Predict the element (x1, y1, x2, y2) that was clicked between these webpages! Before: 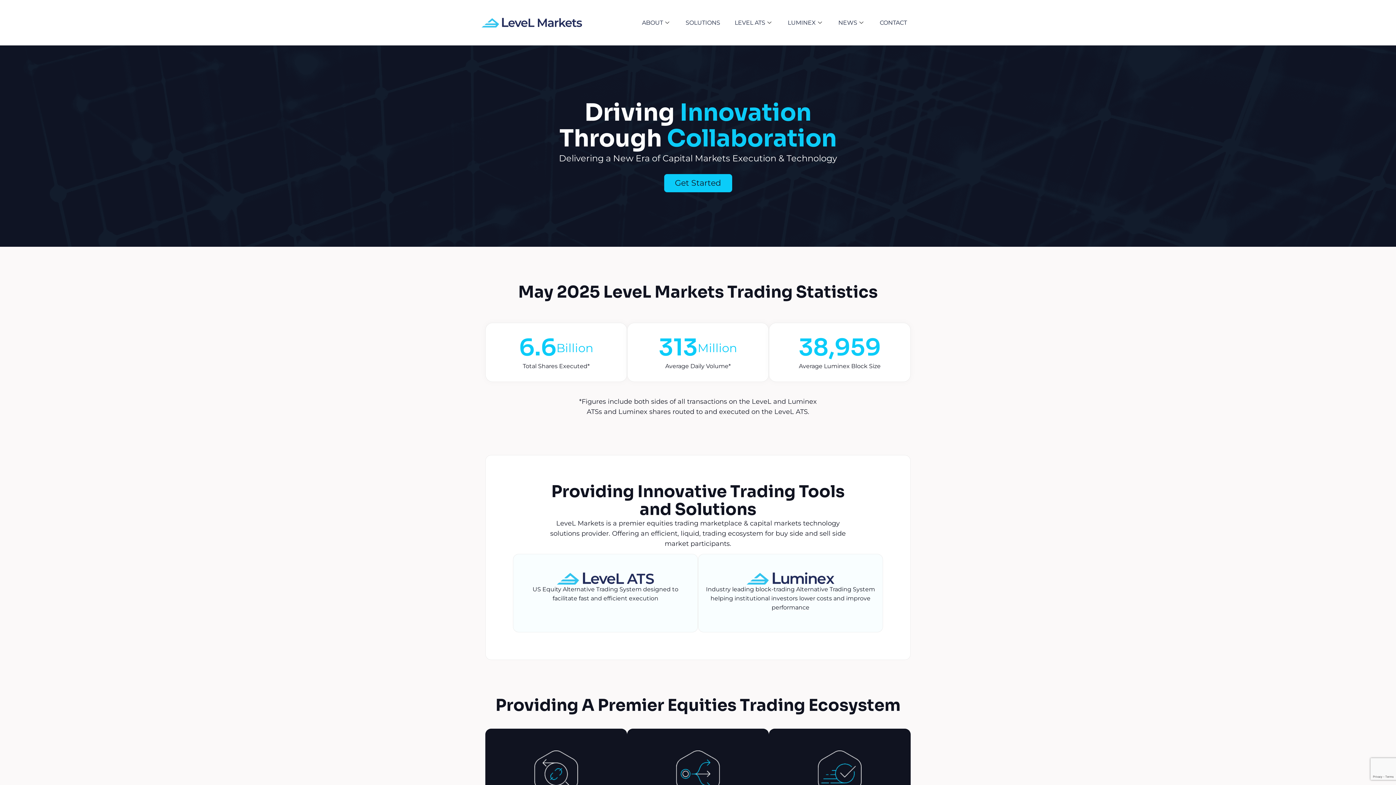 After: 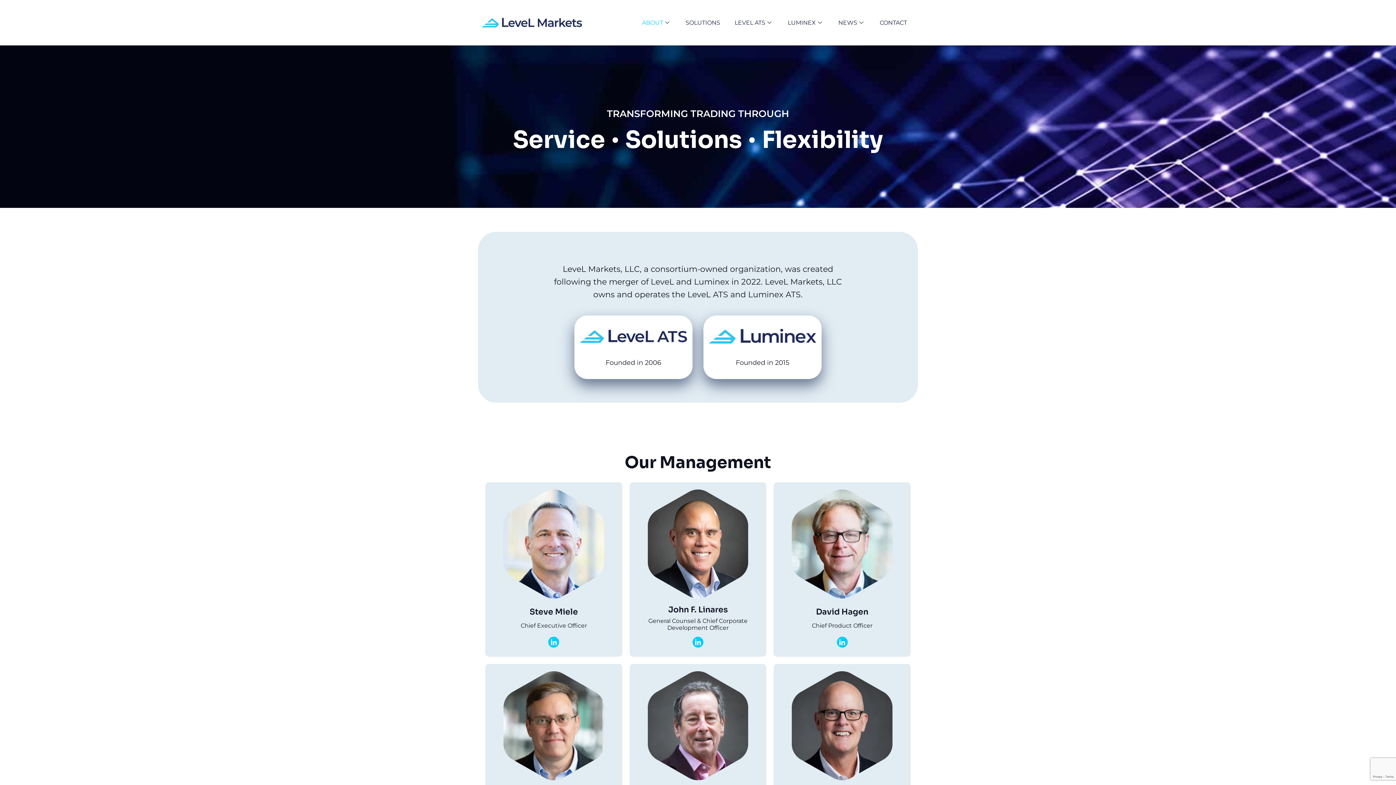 Action: bbox: (634, 11, 678, 33) label: ABOUT